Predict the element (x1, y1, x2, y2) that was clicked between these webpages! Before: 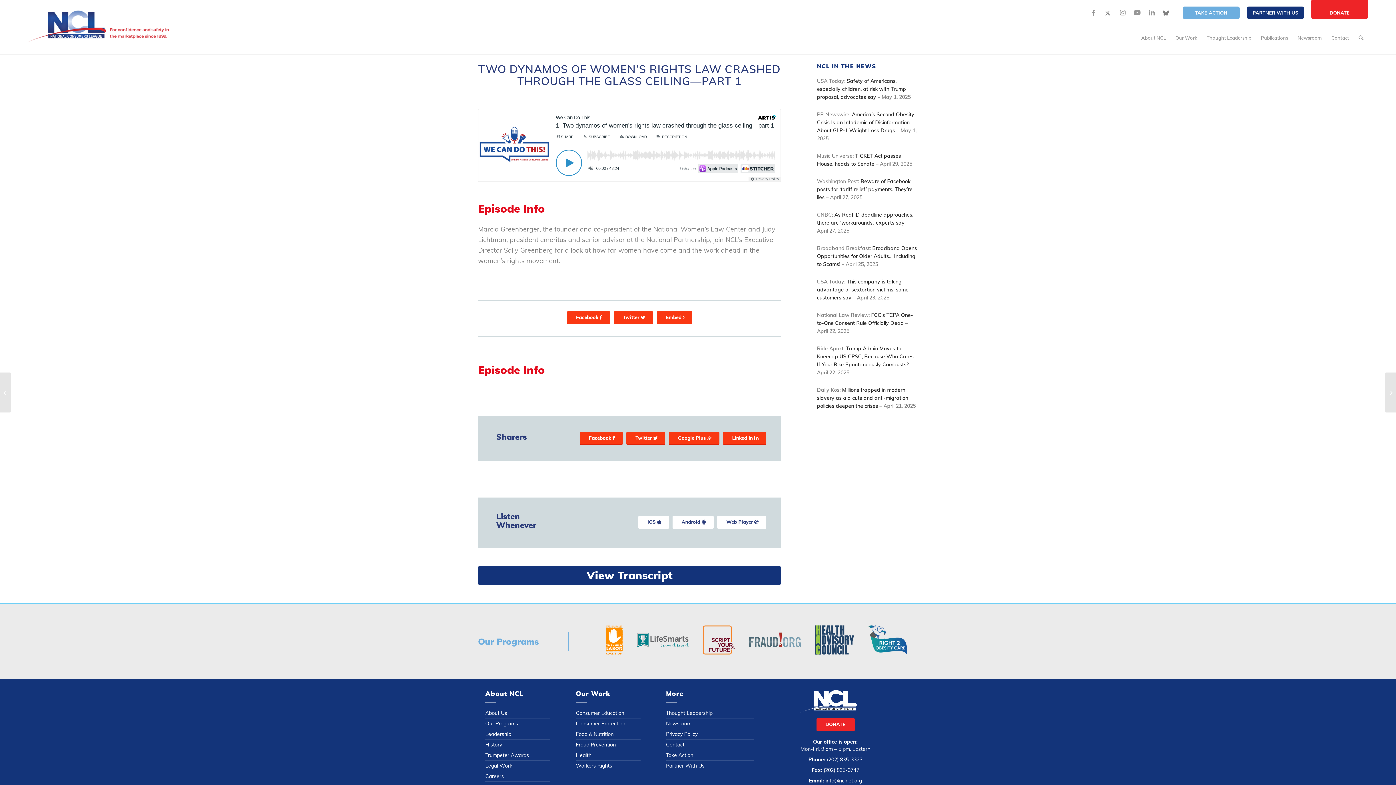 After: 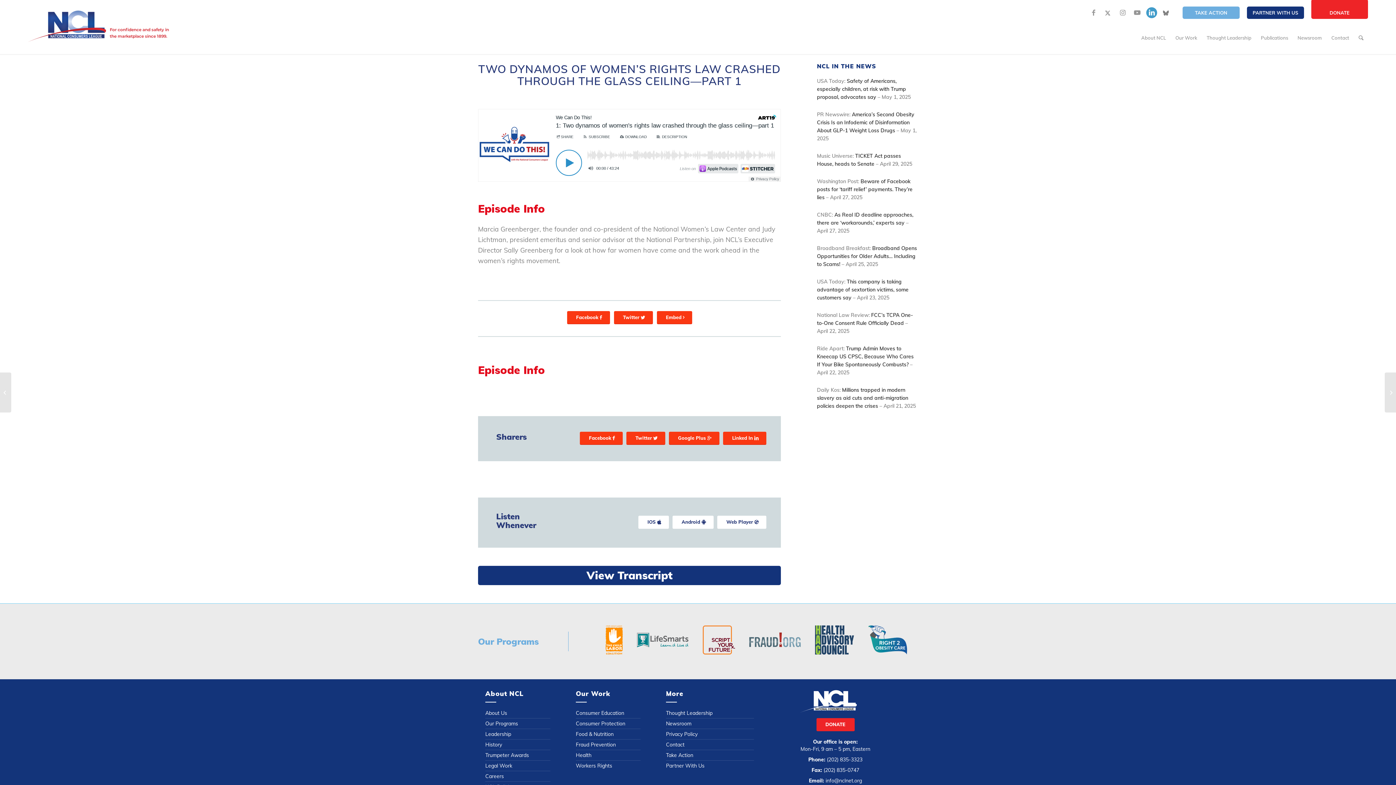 Action: bbox: (1146, 7, 1157, 18) label: Link to LinkedIn